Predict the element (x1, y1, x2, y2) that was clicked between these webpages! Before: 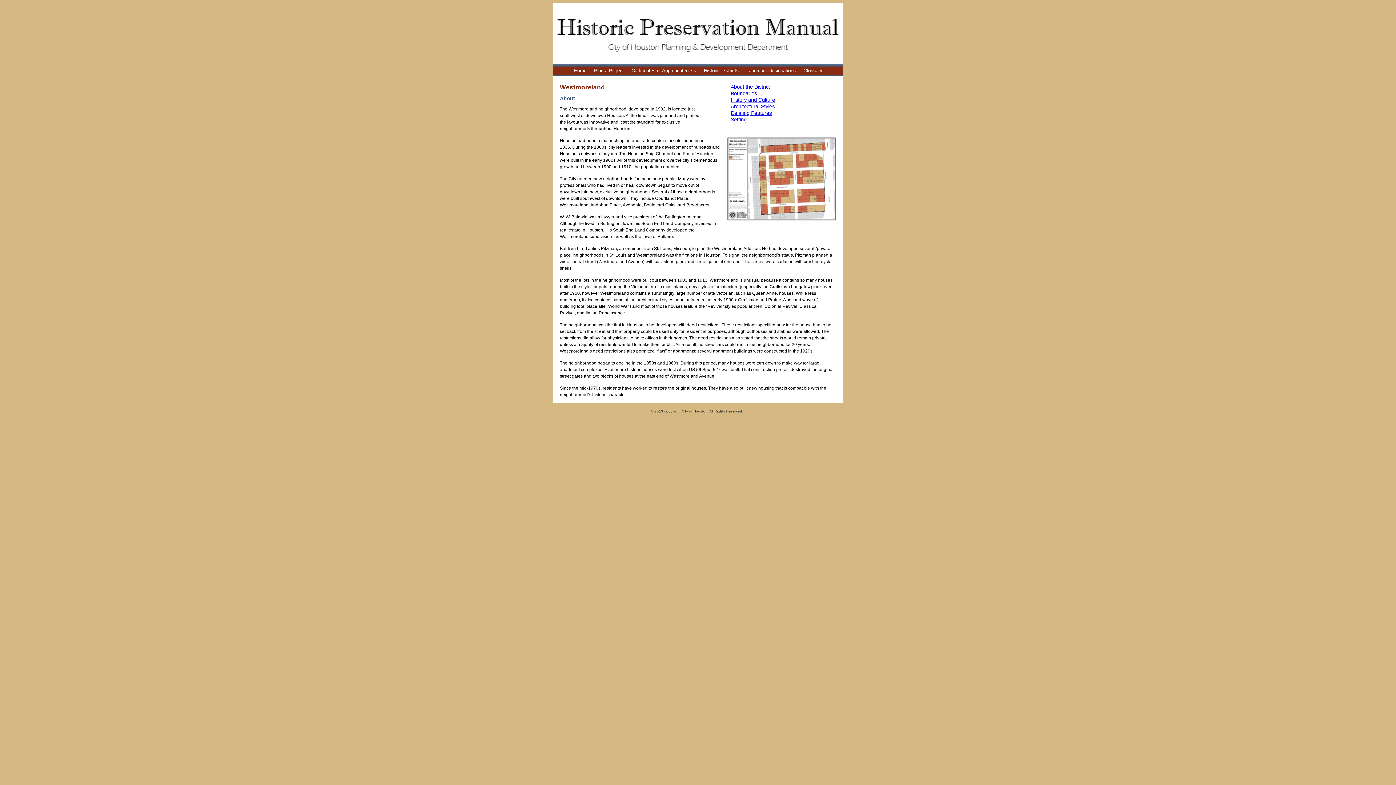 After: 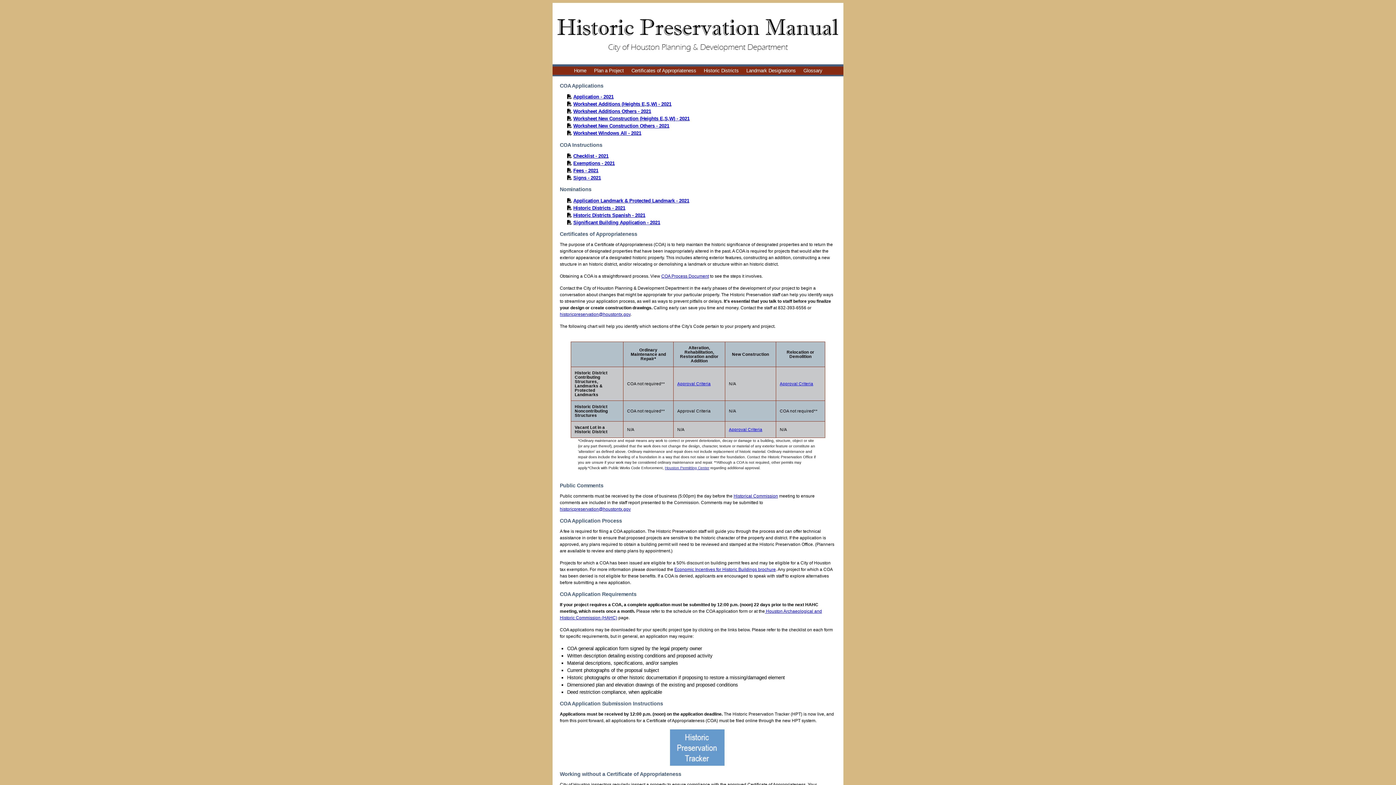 Action: bbox: (628, 66, 700, 74) label: Certificates of Appropriateness